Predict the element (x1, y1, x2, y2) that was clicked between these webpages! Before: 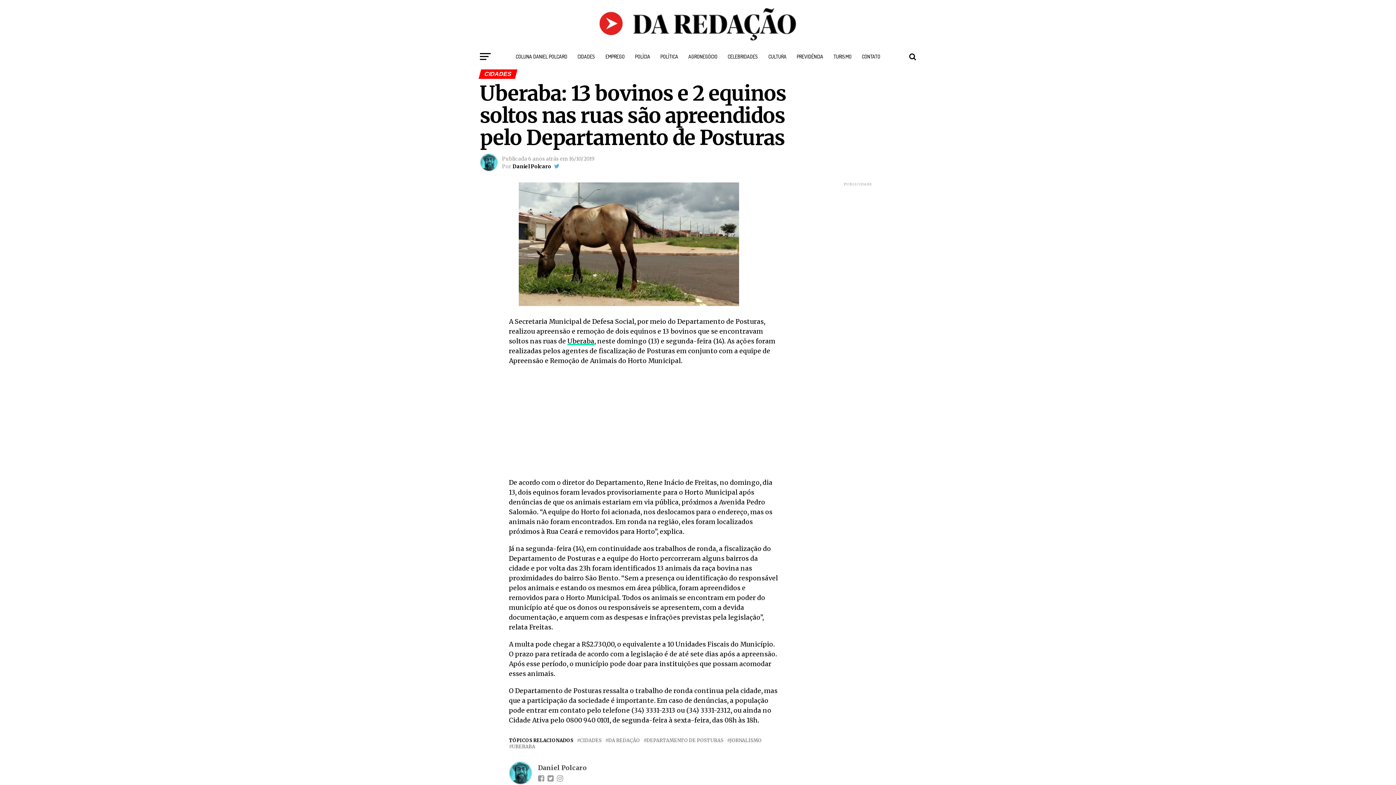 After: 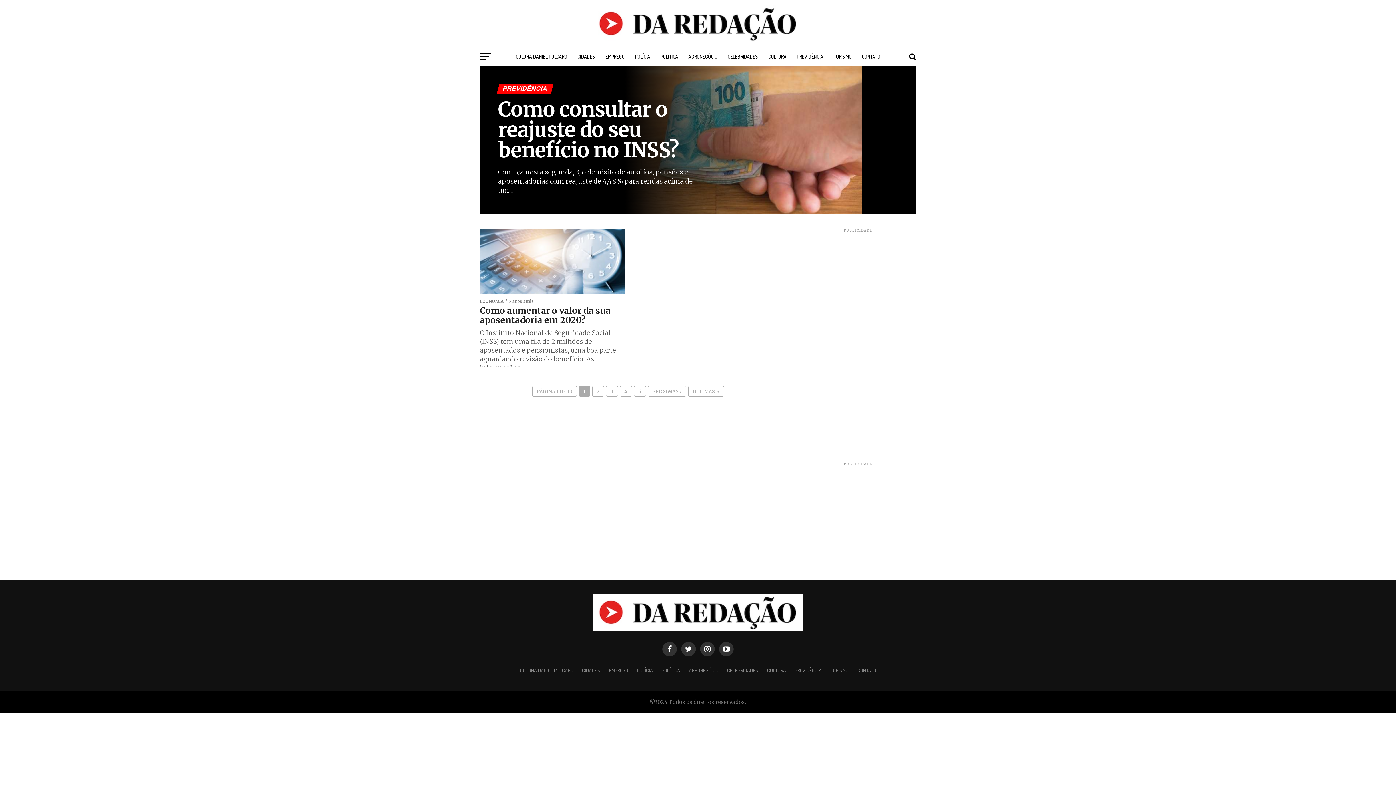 Action: bbox: (792, 47, 827, 65) label: PREVIDÊNCIA